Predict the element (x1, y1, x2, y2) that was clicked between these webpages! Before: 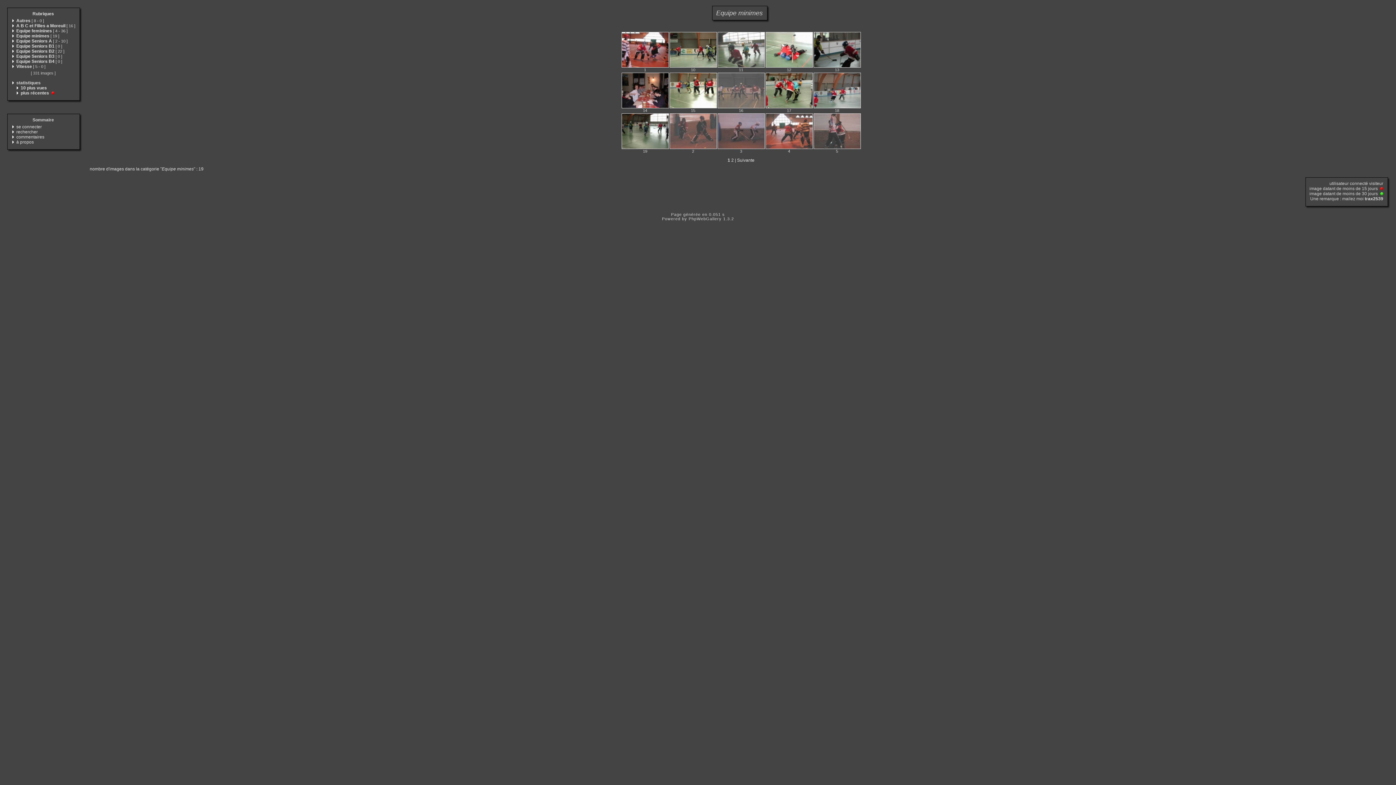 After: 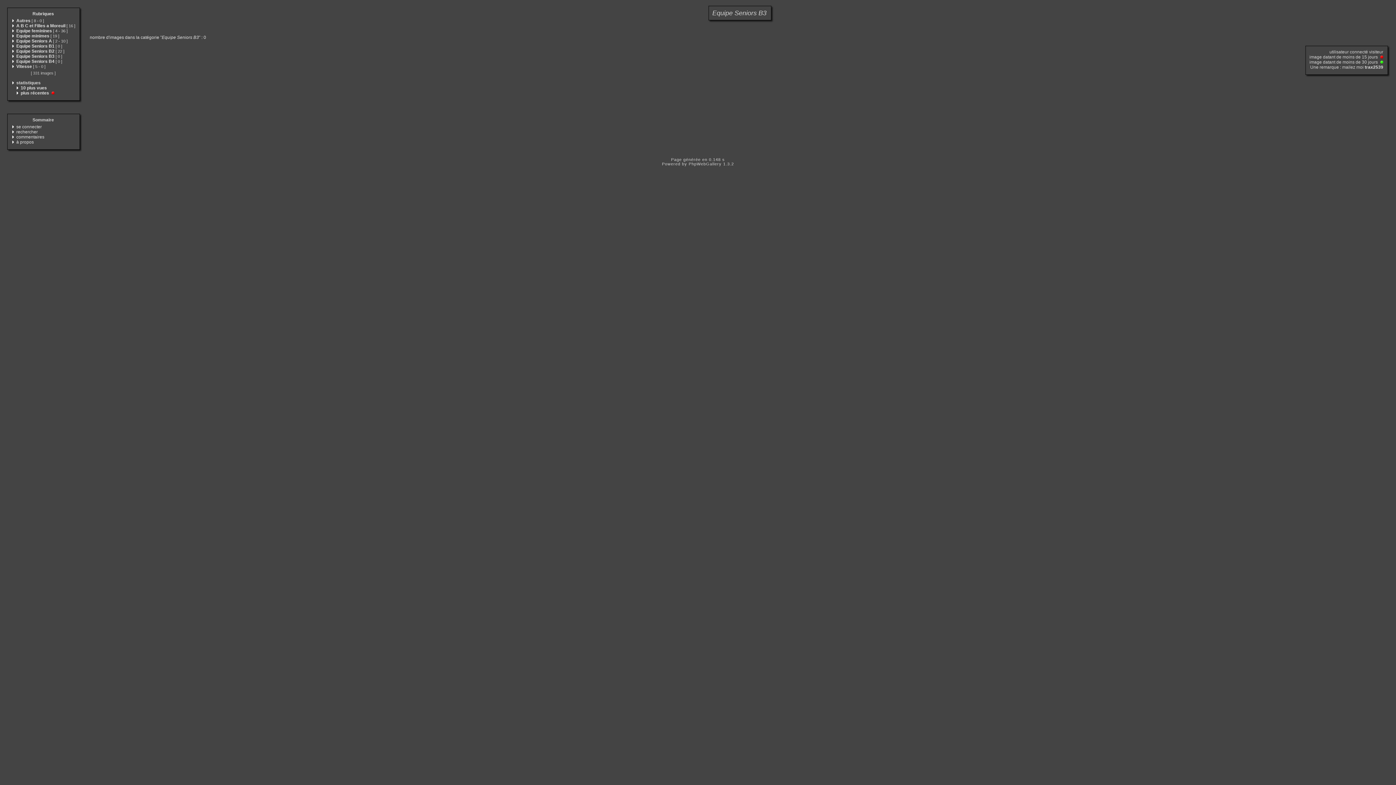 Action: label: Equipe Seniors B3 [ 0 ] bbox: (16, 53, 62, 58)